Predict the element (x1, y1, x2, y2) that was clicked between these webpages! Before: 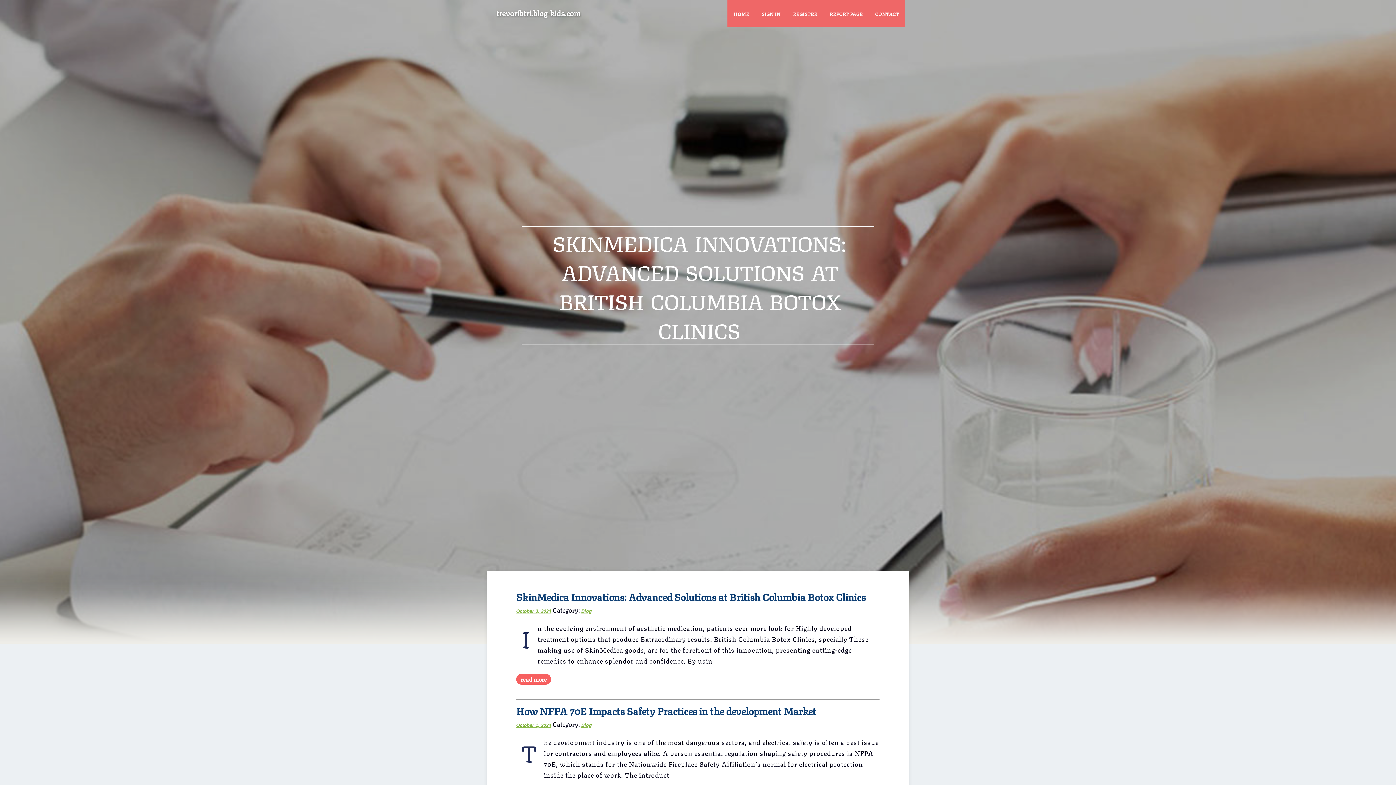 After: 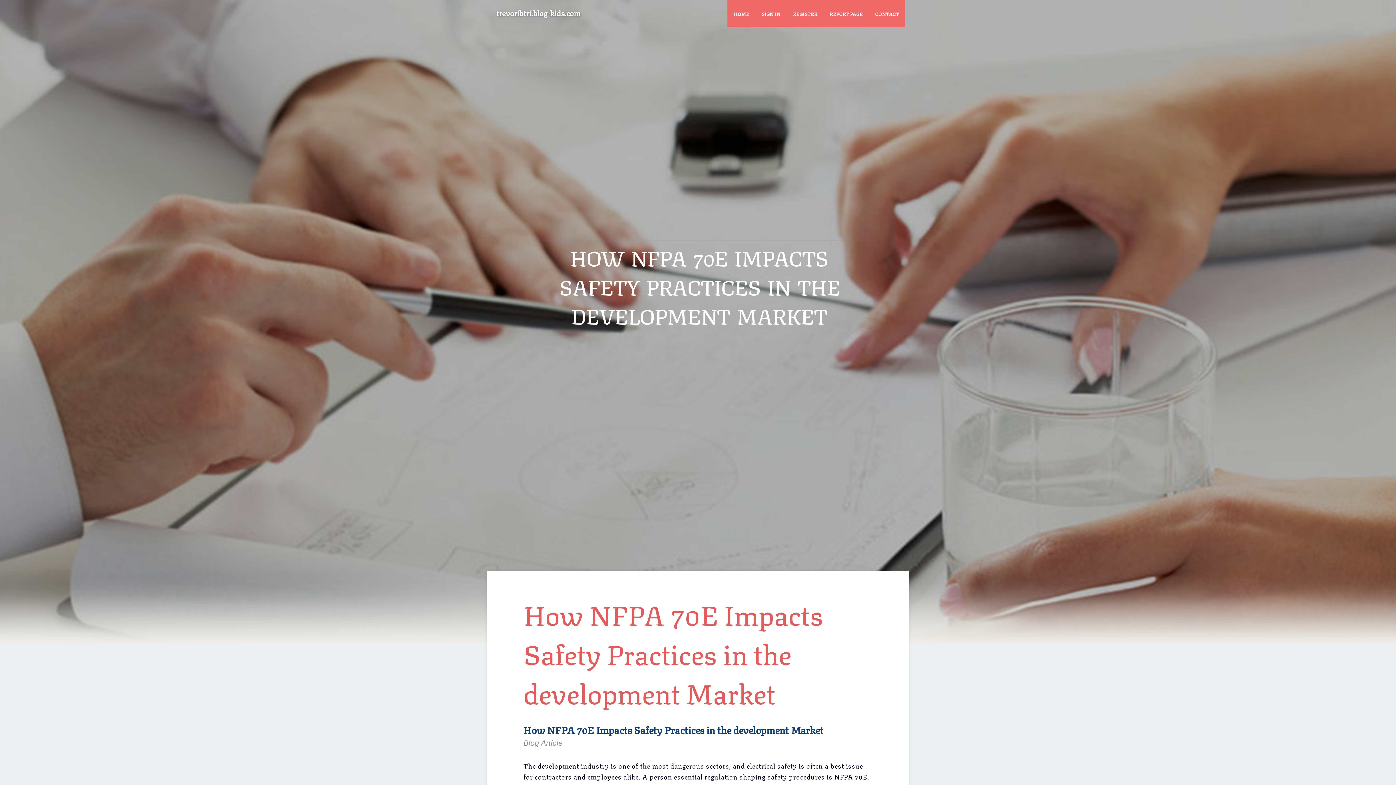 Action: bbox: (516, 703, 816, 718) label: How NFPA 70E Impacts Safety Practices in the development Market